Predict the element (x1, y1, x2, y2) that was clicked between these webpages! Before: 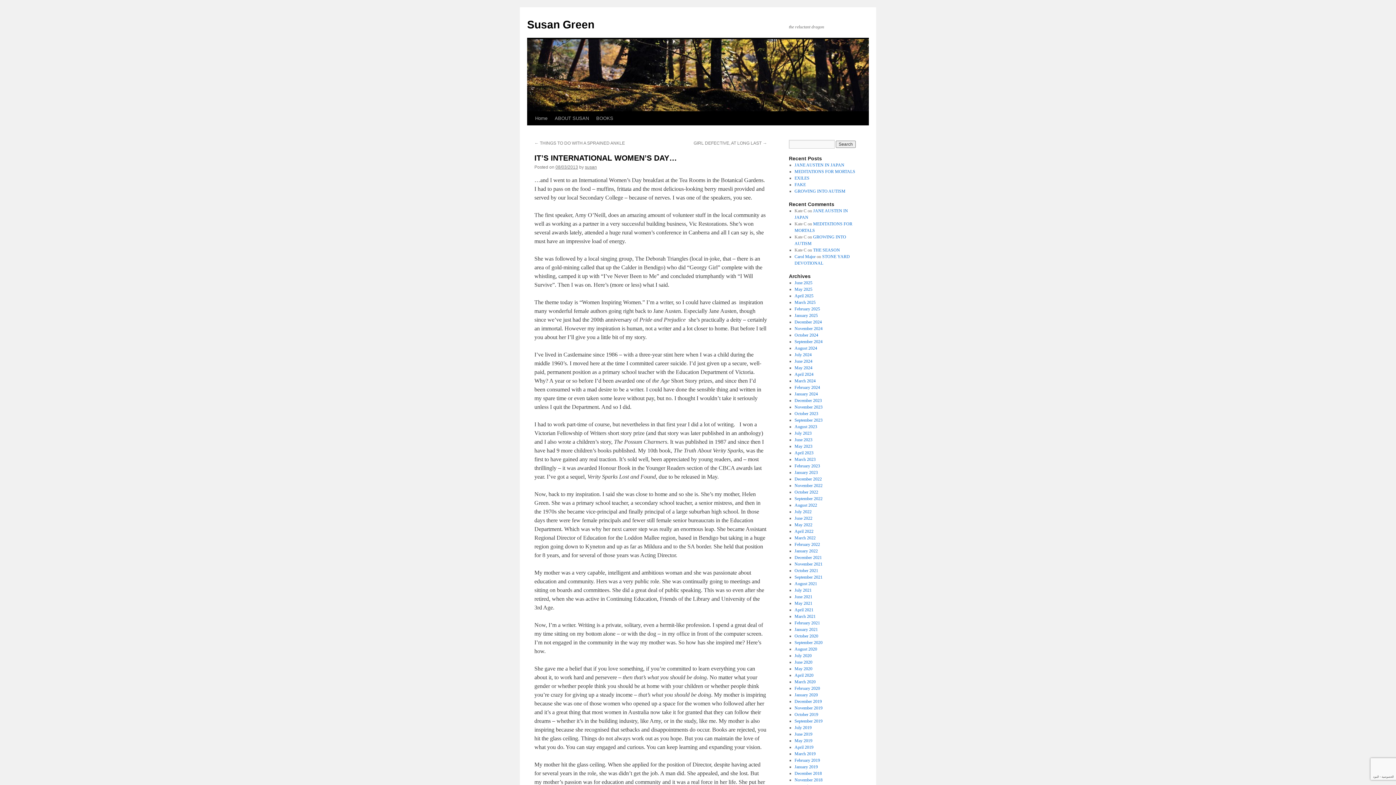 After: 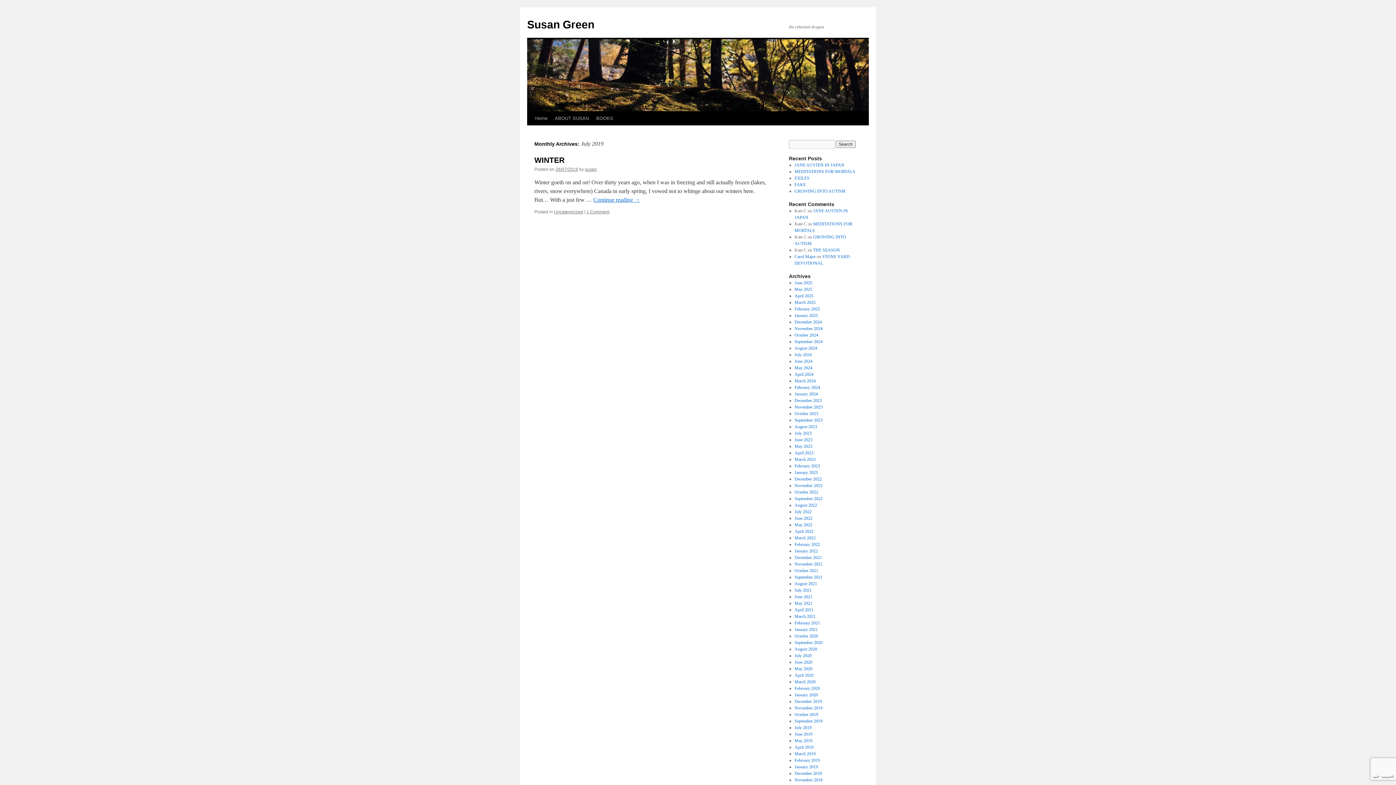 Action: bbox: (794, 725, 811, 730) label: July 2019